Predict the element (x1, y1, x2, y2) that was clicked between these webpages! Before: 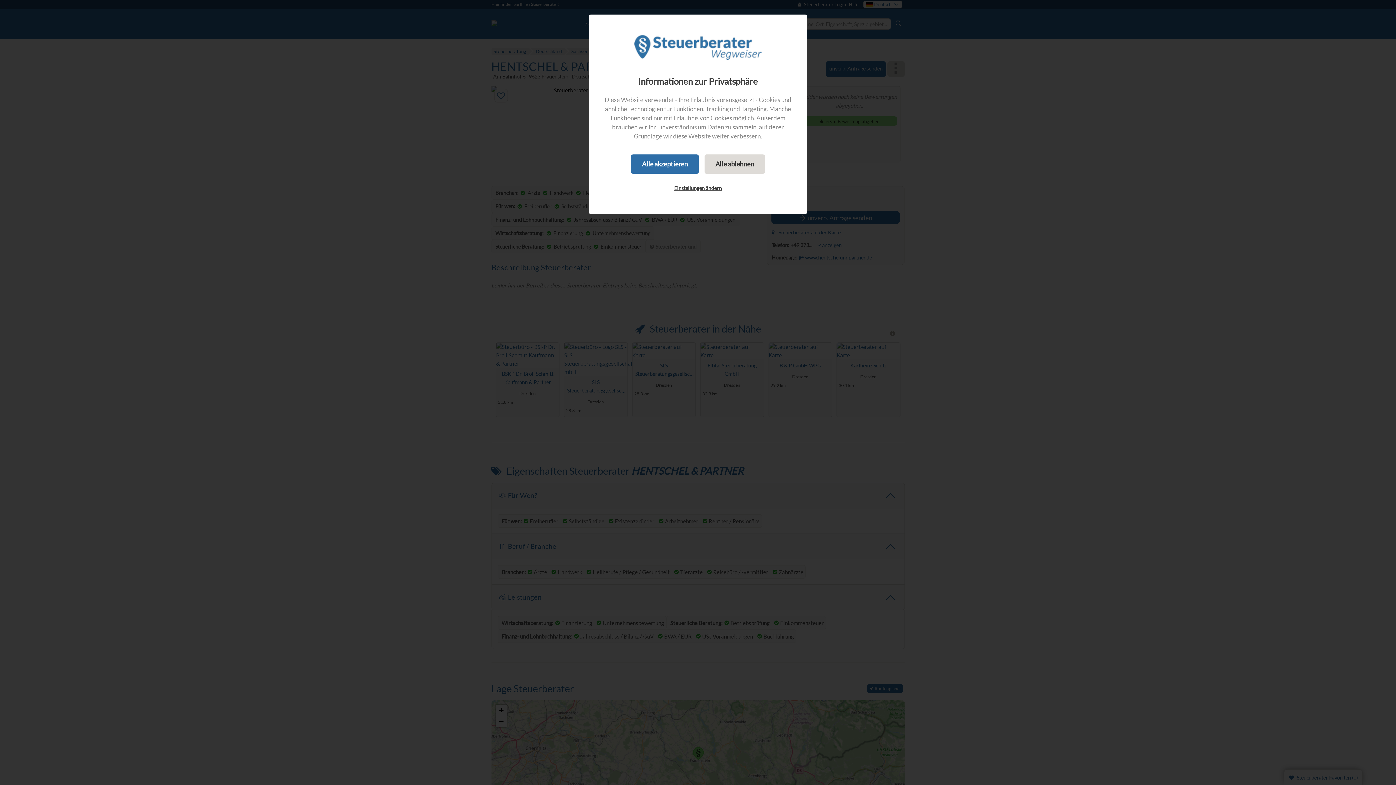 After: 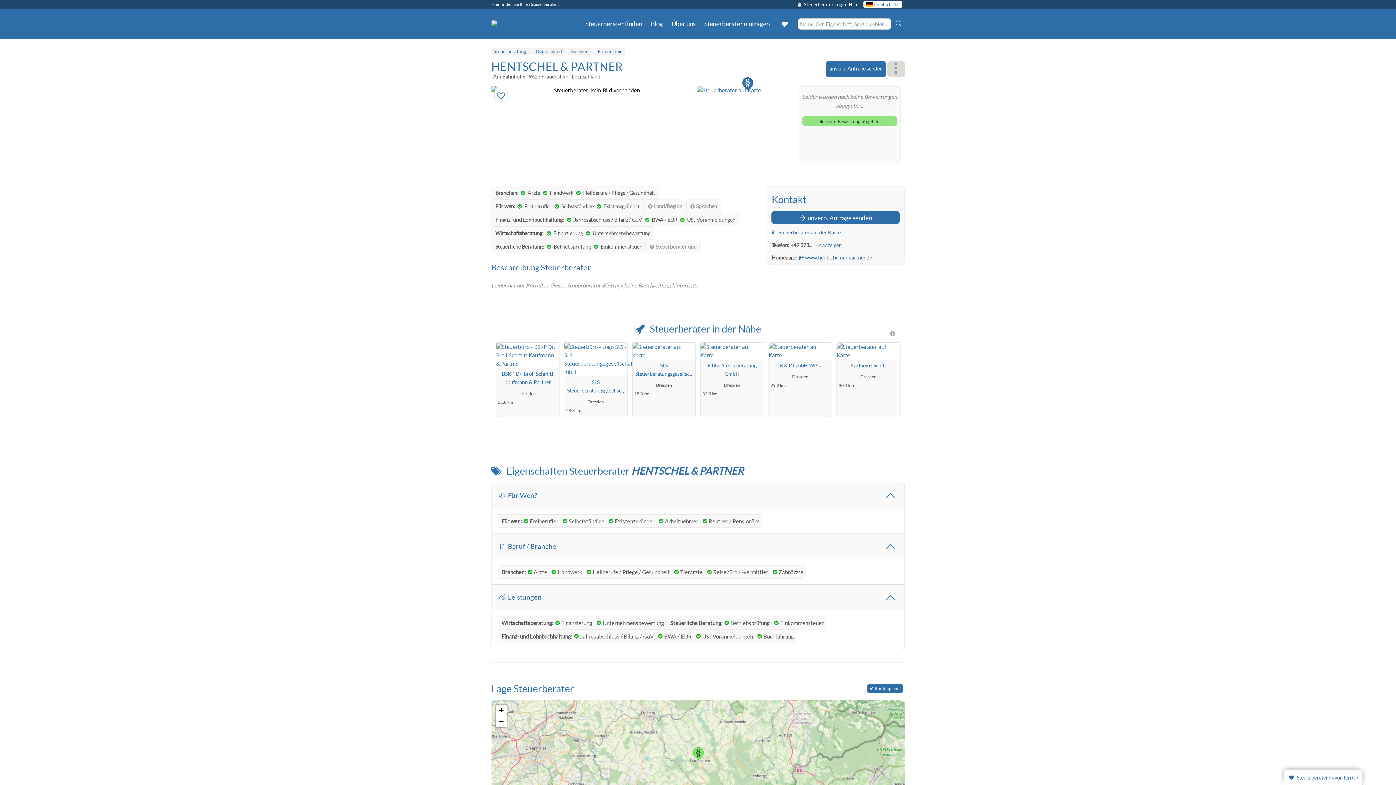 Action: bbox: (631, 154, 698, 173) label: Alle akzeptieren